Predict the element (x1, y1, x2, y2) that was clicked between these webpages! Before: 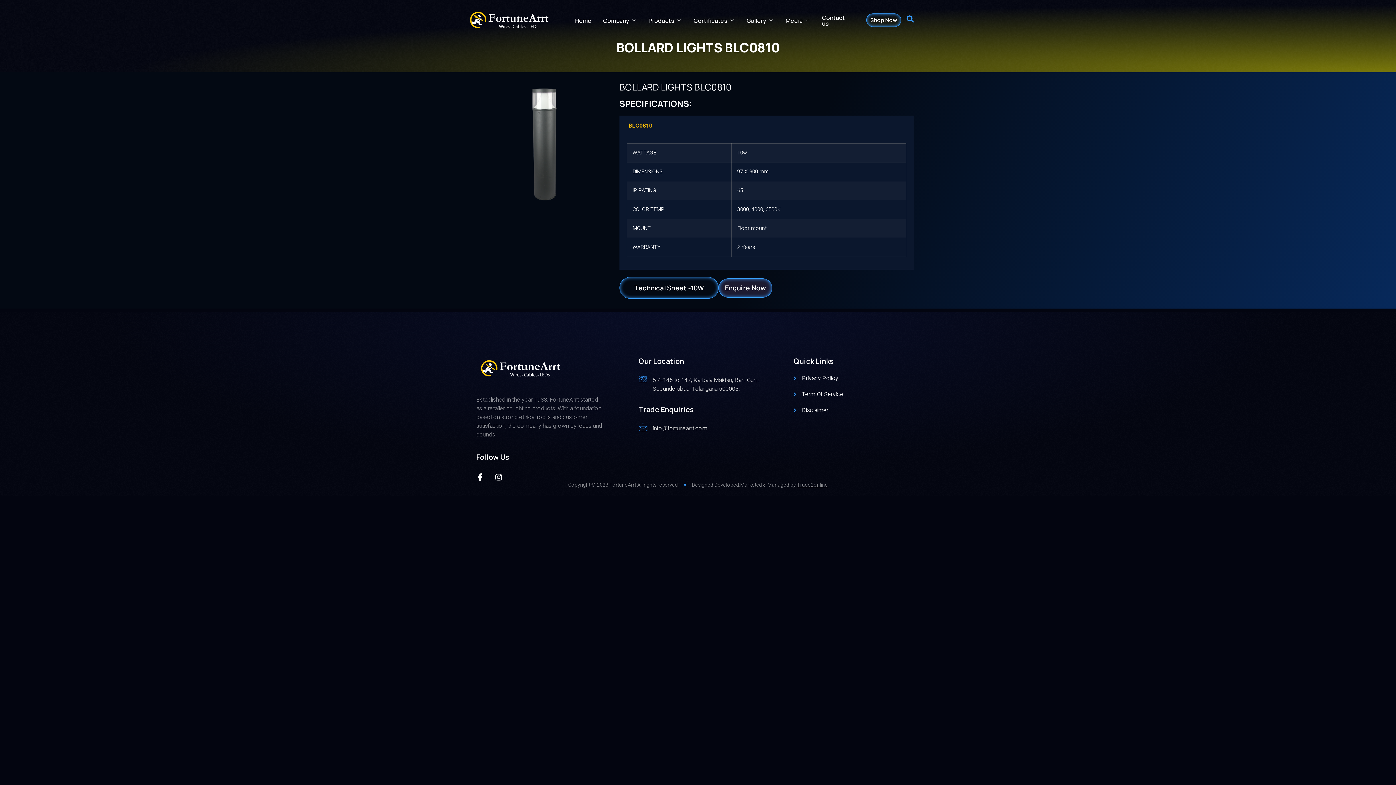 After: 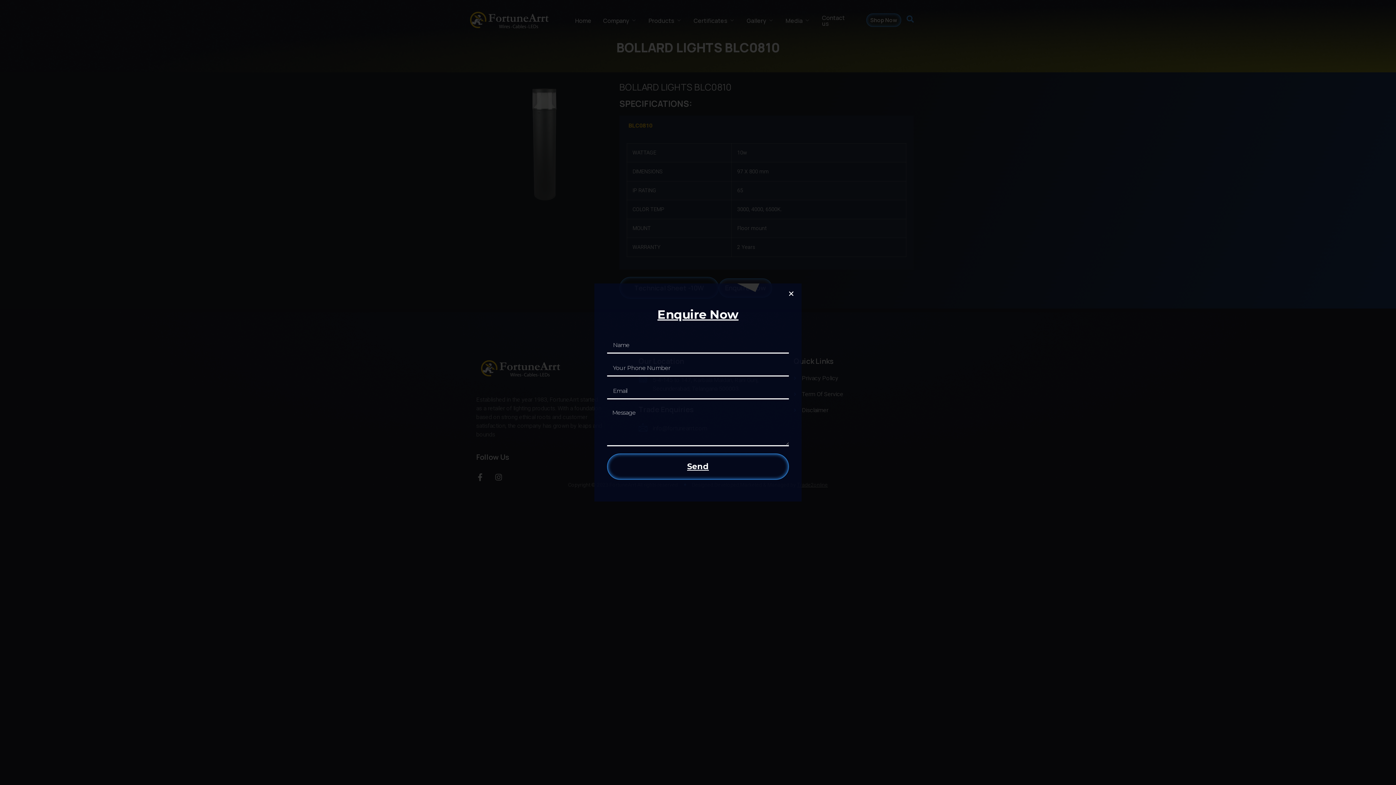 Action: label: Enquire Now bbox: (718, 278, 772, 297)